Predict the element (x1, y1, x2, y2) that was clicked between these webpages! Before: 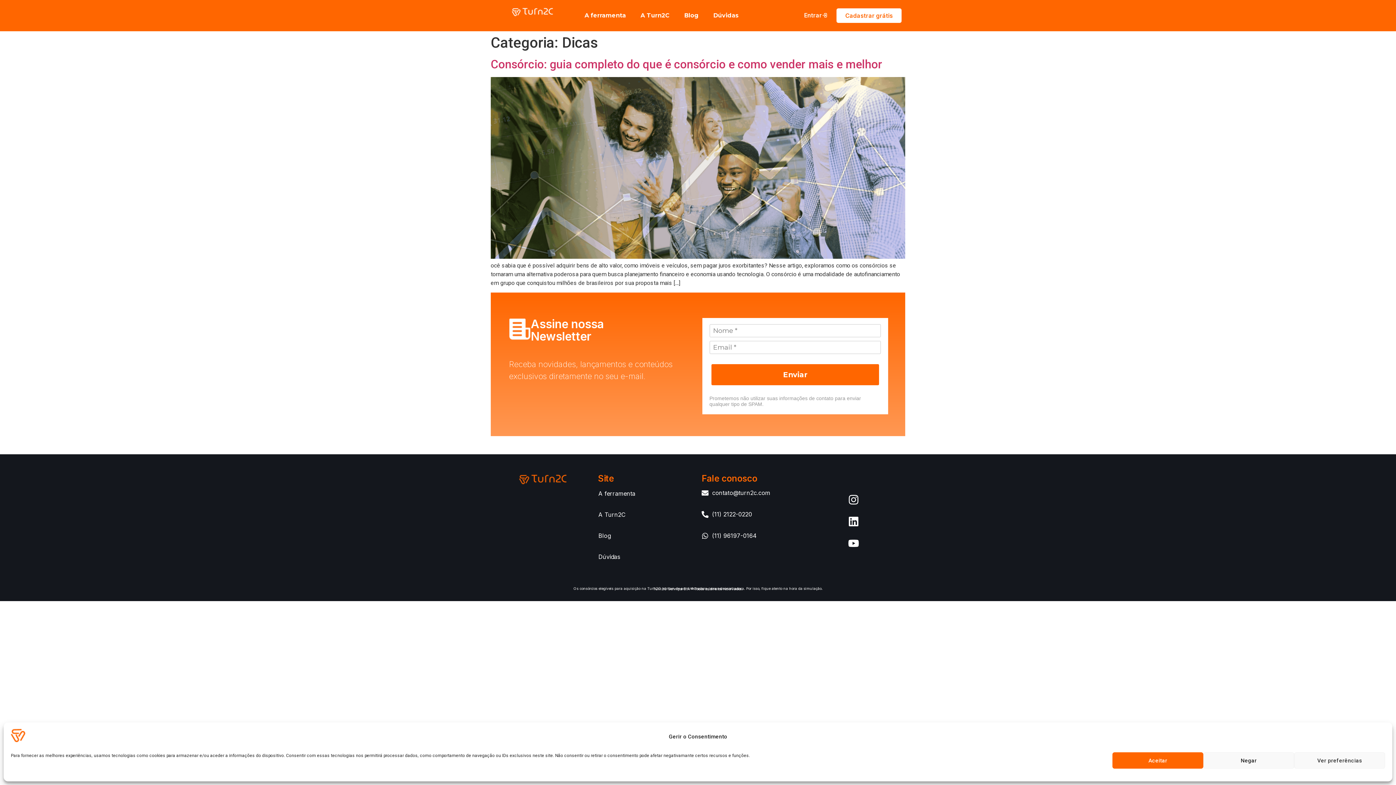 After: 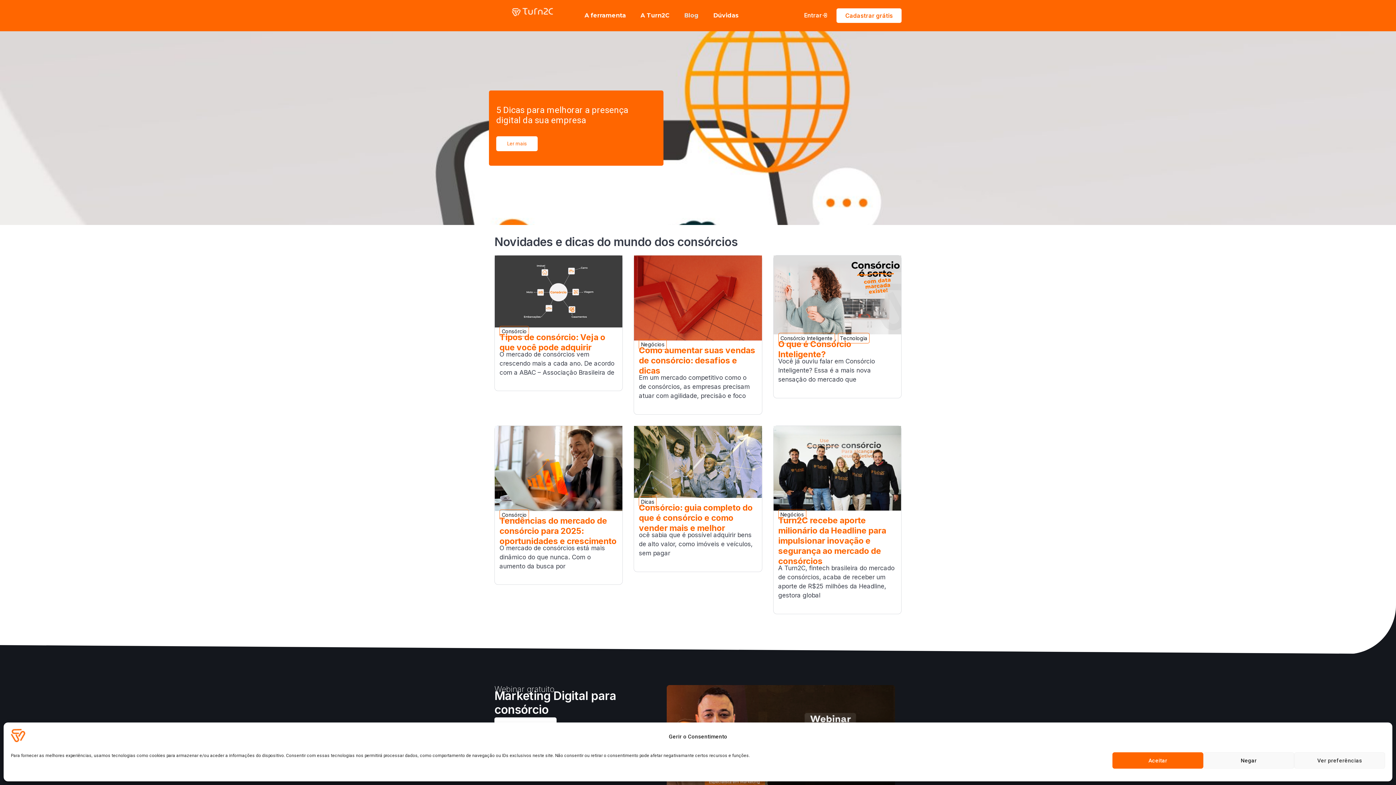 Action: bbox: (591, 525, 687, 546) label: Blog